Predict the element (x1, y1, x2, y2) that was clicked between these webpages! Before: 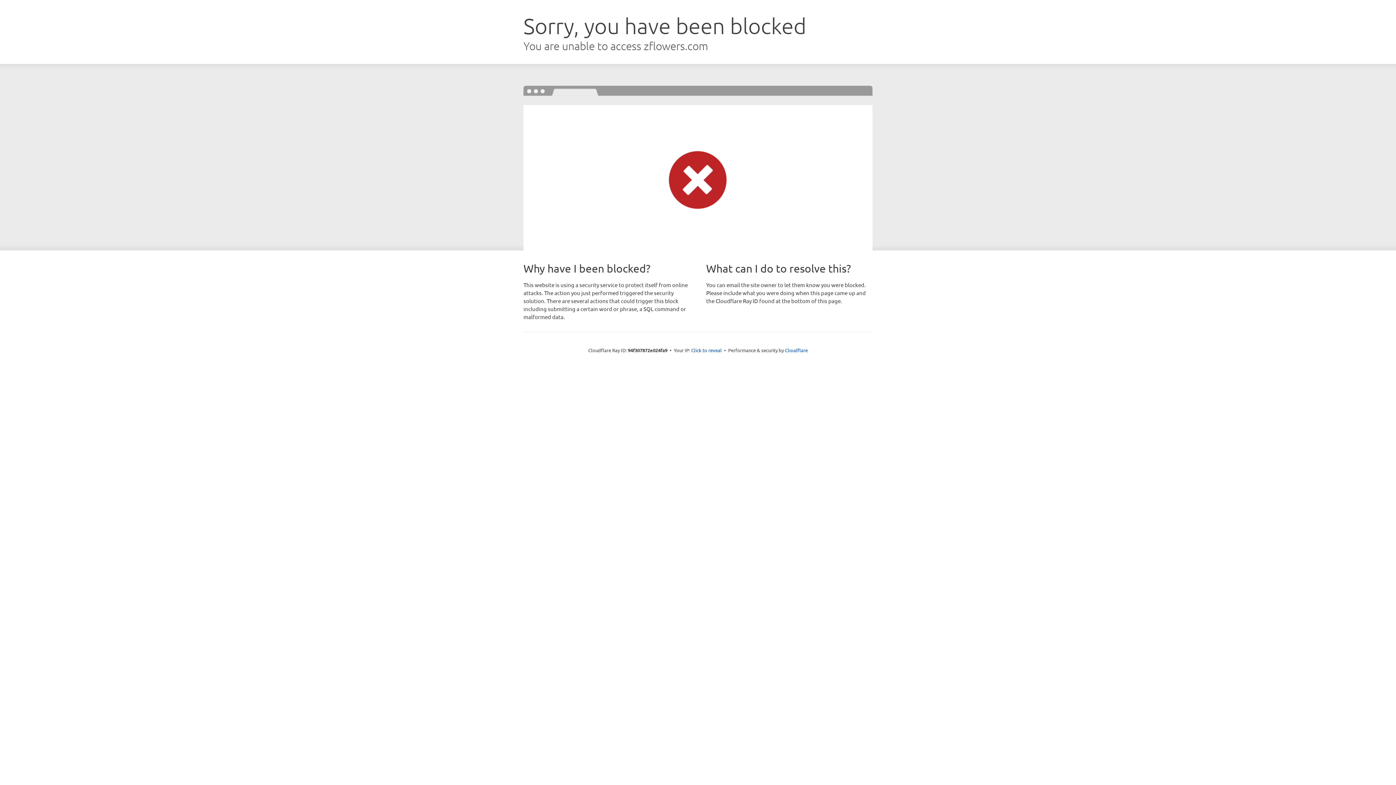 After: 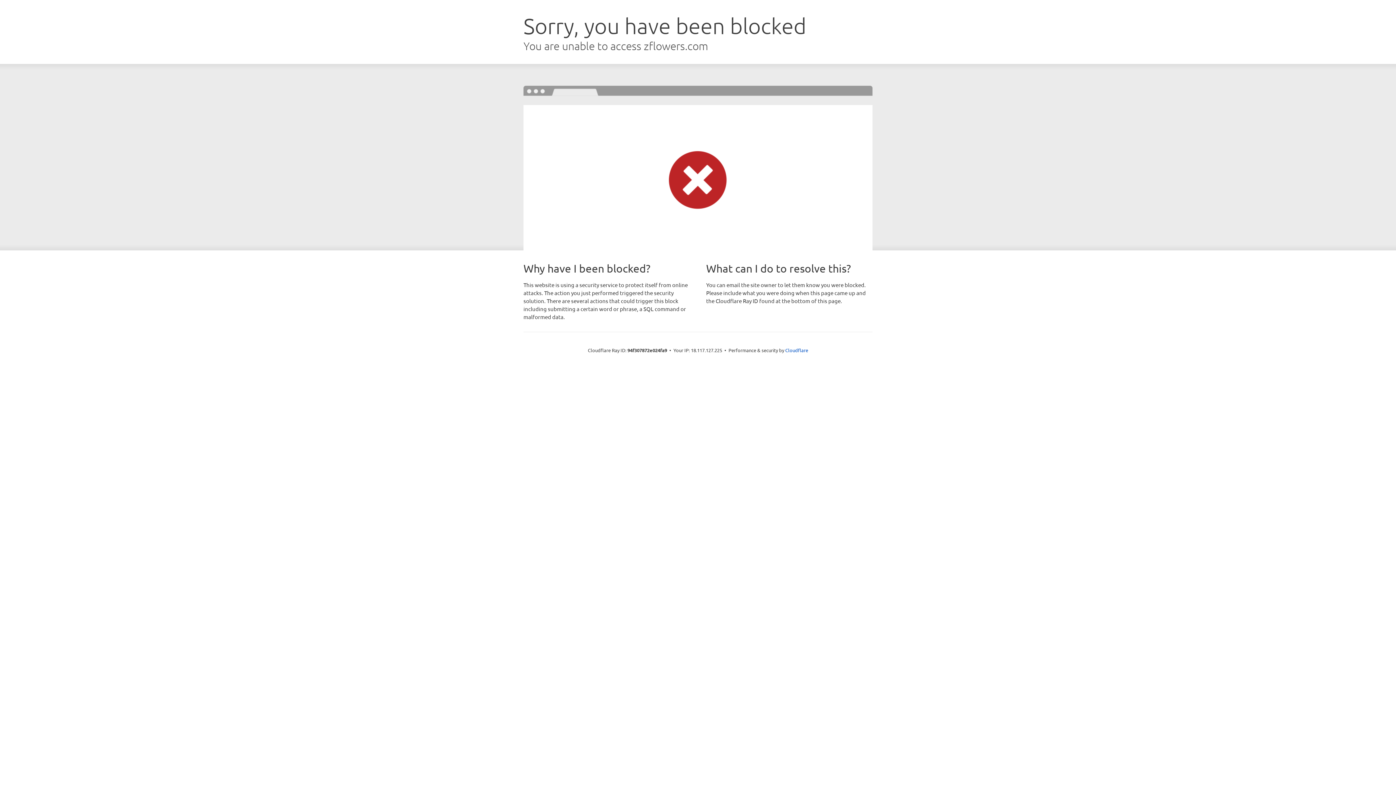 Action: label: Click to reveal bbox: (691, 346, 722, 353)